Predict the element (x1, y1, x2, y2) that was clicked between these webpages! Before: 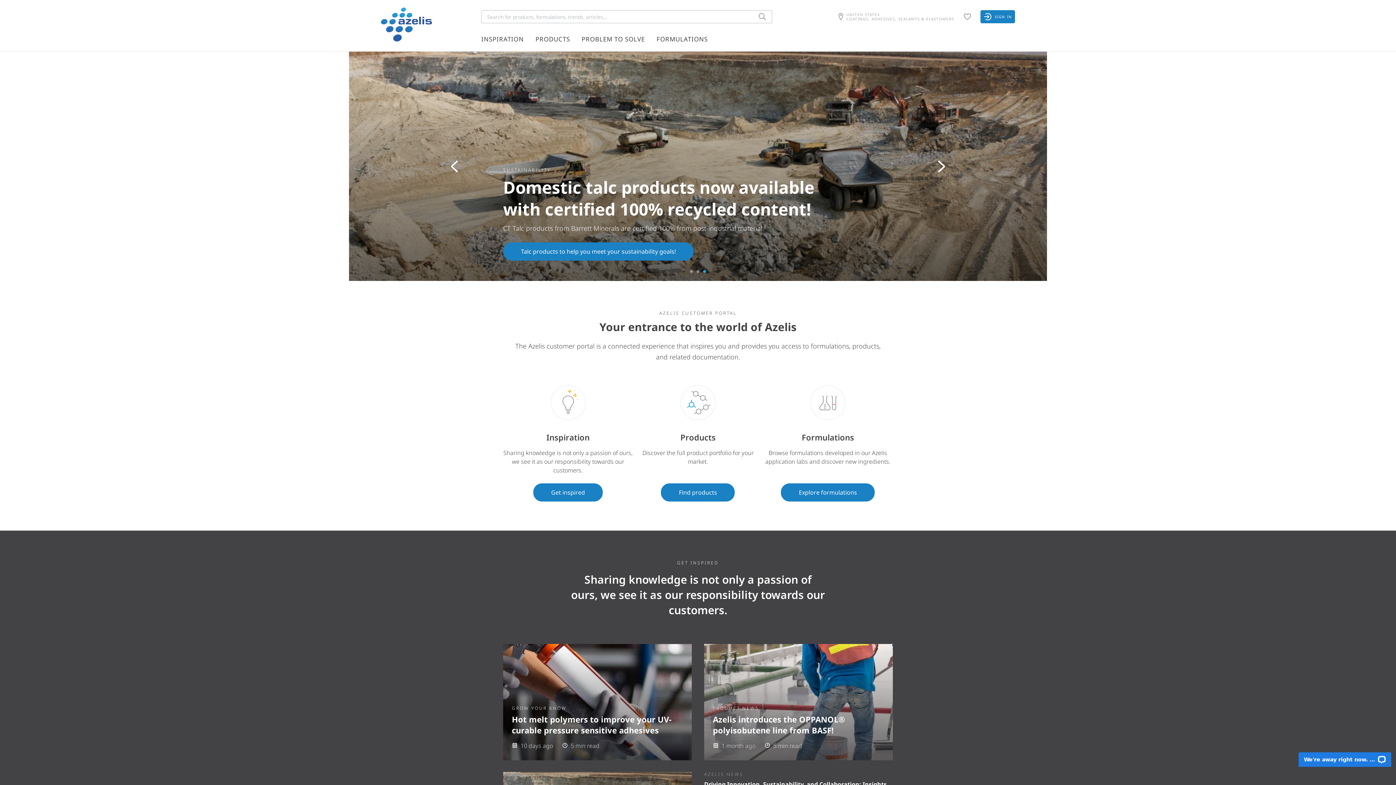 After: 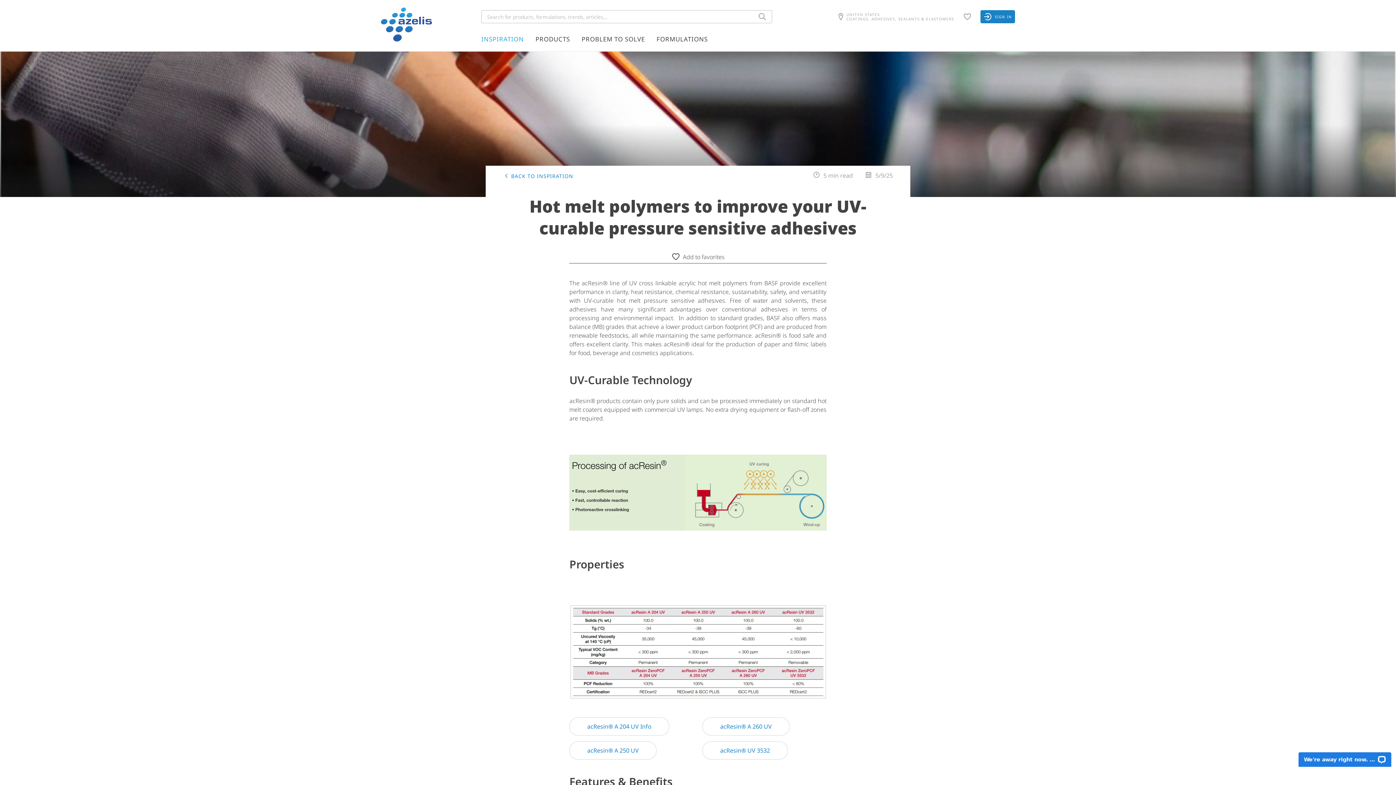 Action: bbox: (503, 644, 692, 760)